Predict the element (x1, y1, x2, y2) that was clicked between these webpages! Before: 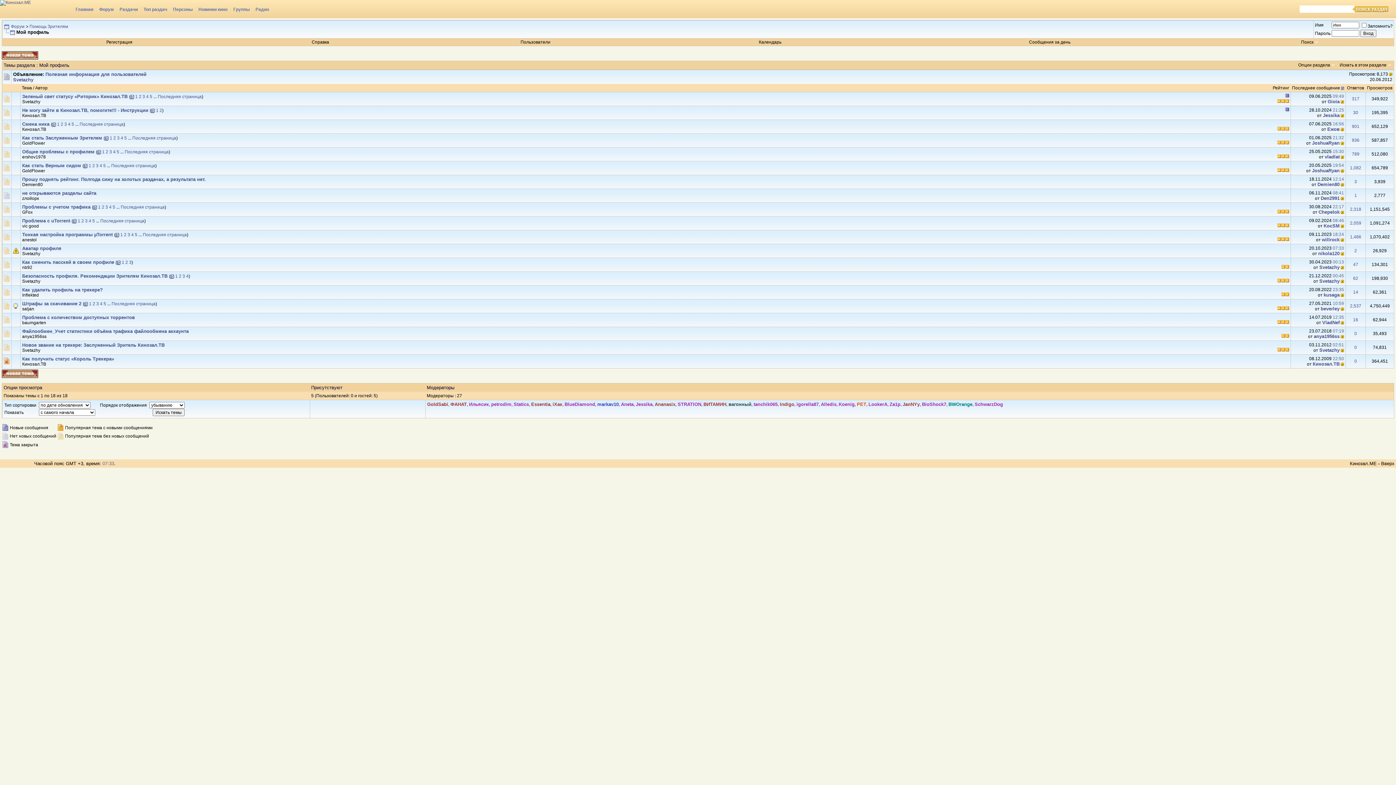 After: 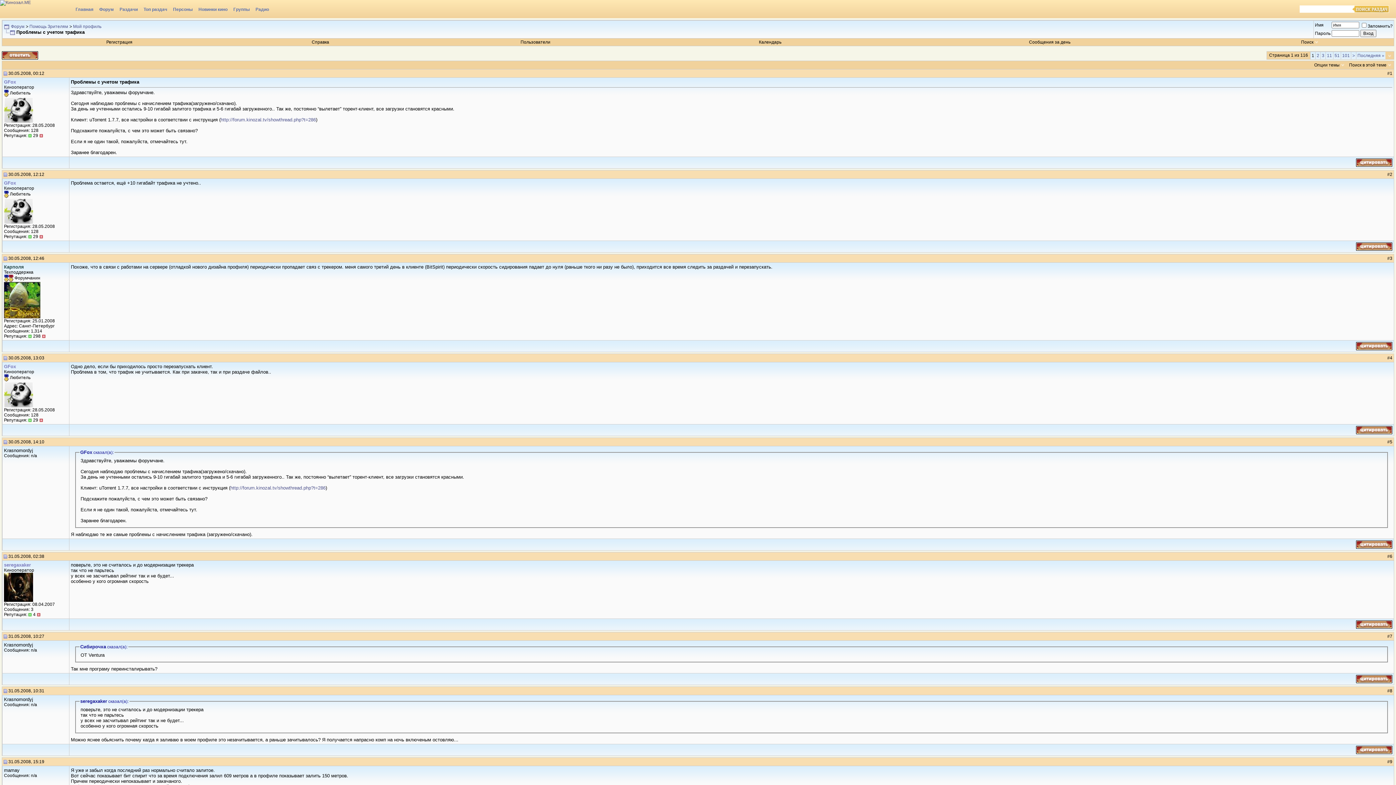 Action: label: Проблемы с учетом трафика bbox: (22, 204, 90, 209)